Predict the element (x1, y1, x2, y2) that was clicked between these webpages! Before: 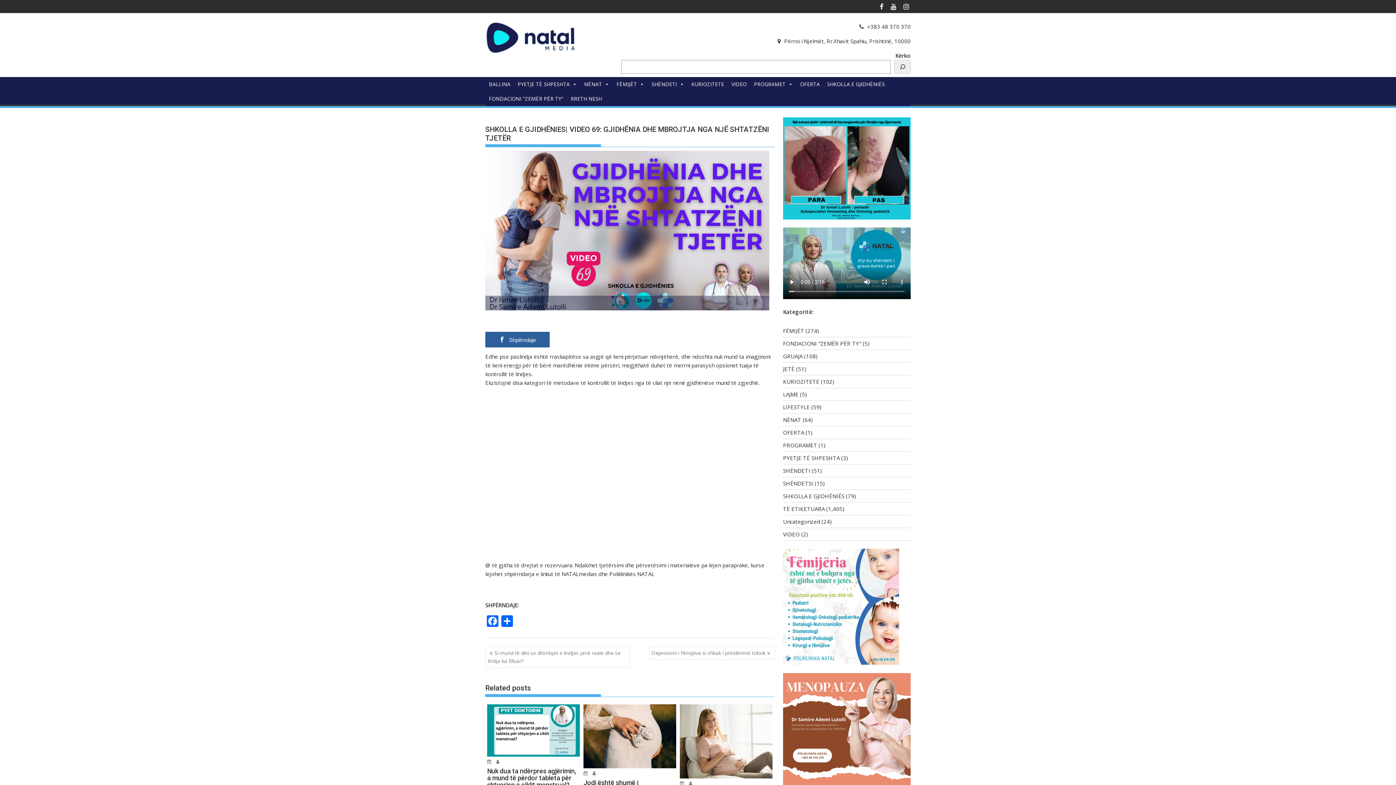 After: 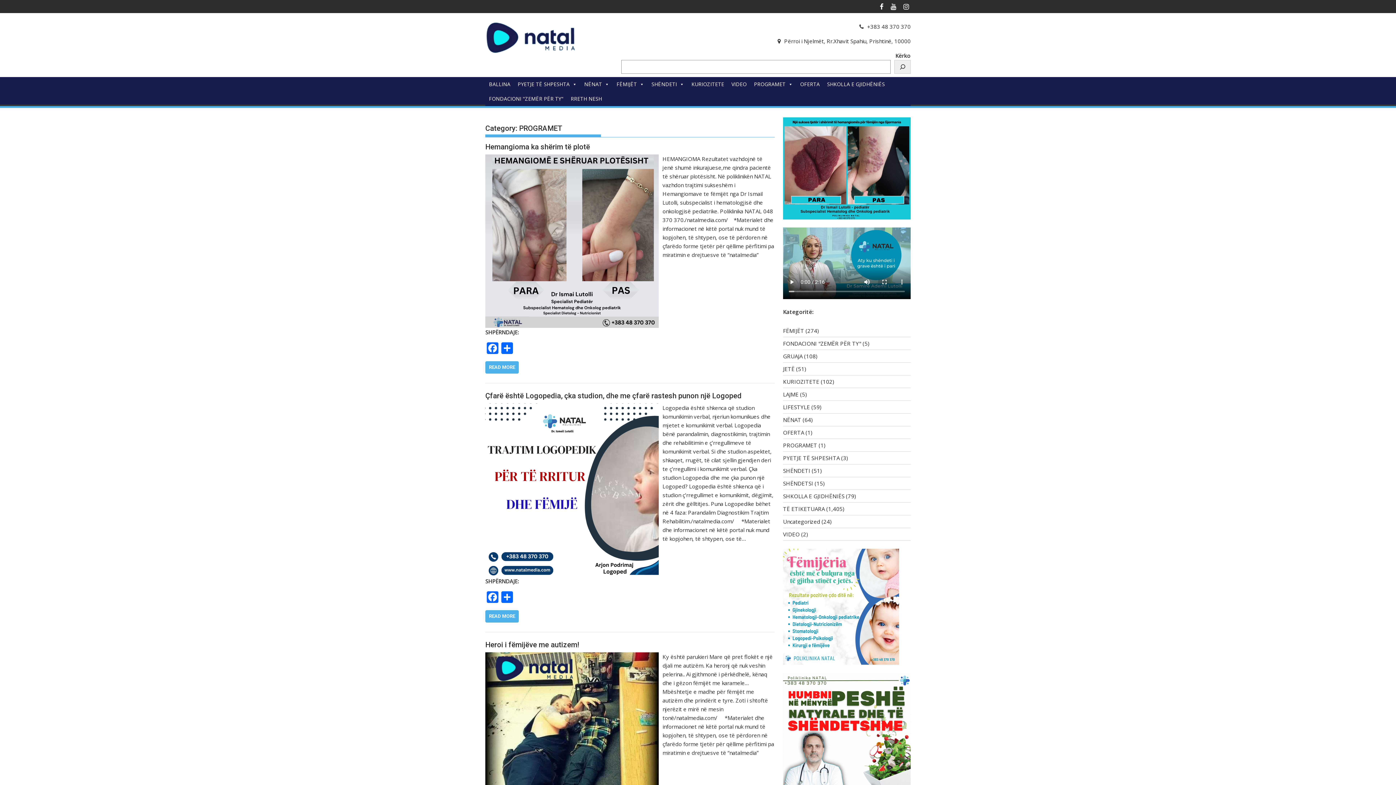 Action: label: PROGRAMET bbox: (783, 441, 817, 448)